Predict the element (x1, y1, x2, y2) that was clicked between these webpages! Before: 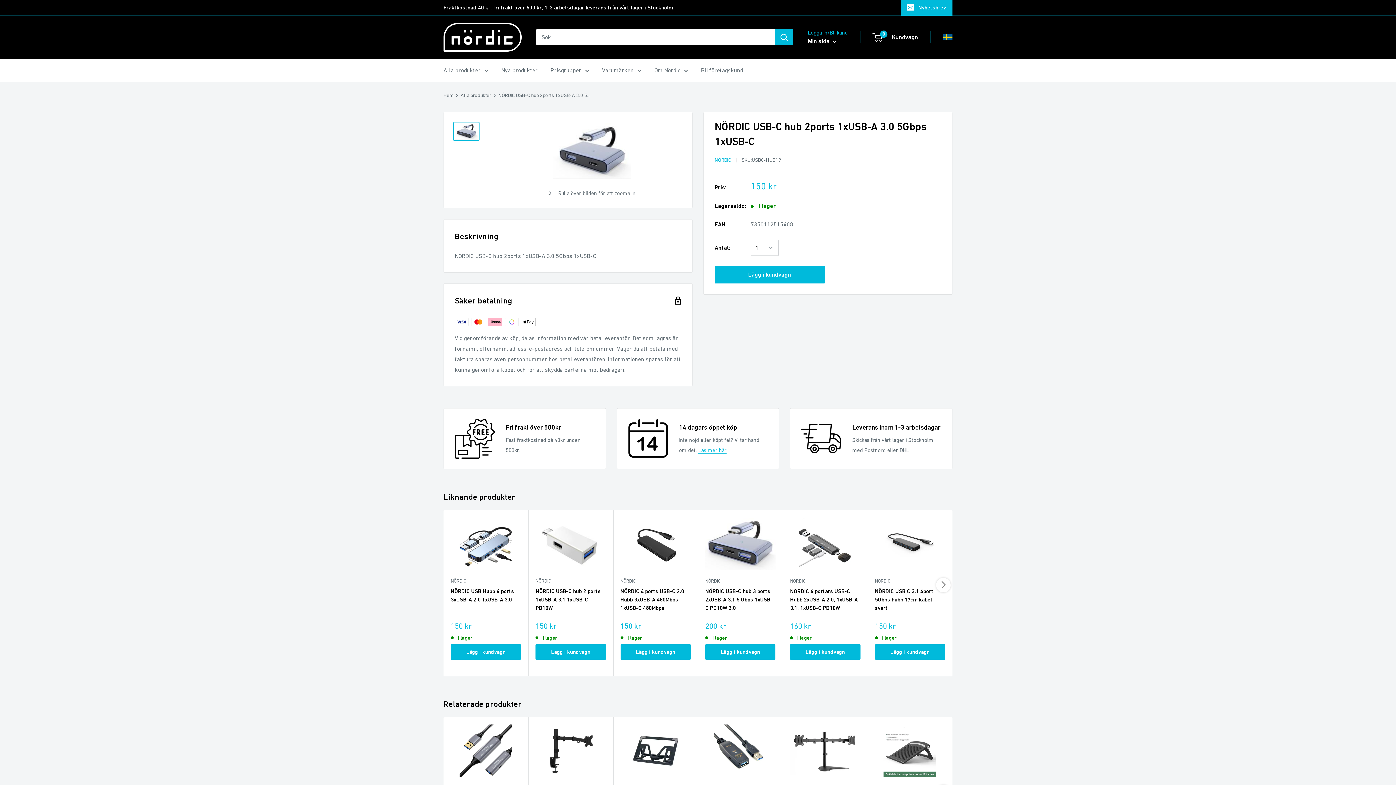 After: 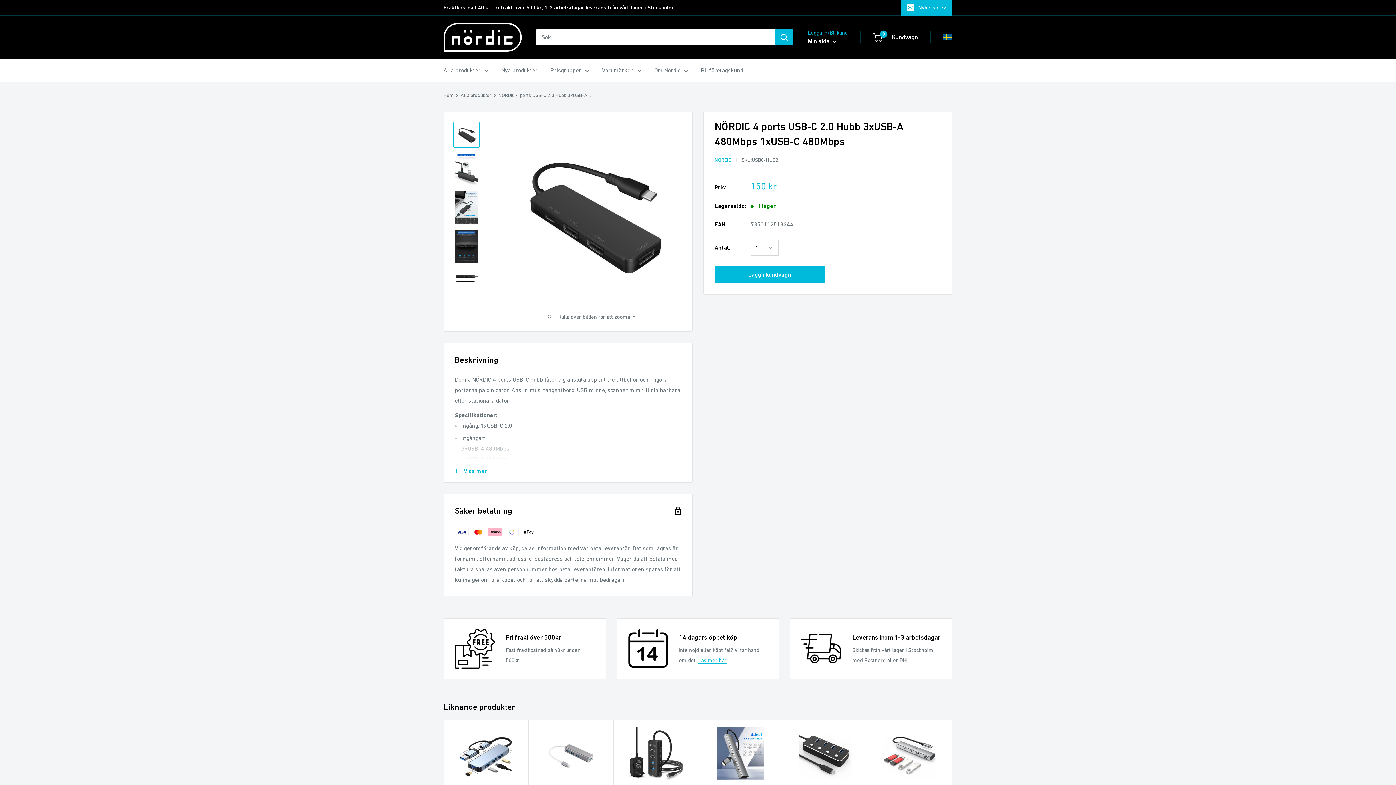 Action: bbox: (620, 517, 690, 570)